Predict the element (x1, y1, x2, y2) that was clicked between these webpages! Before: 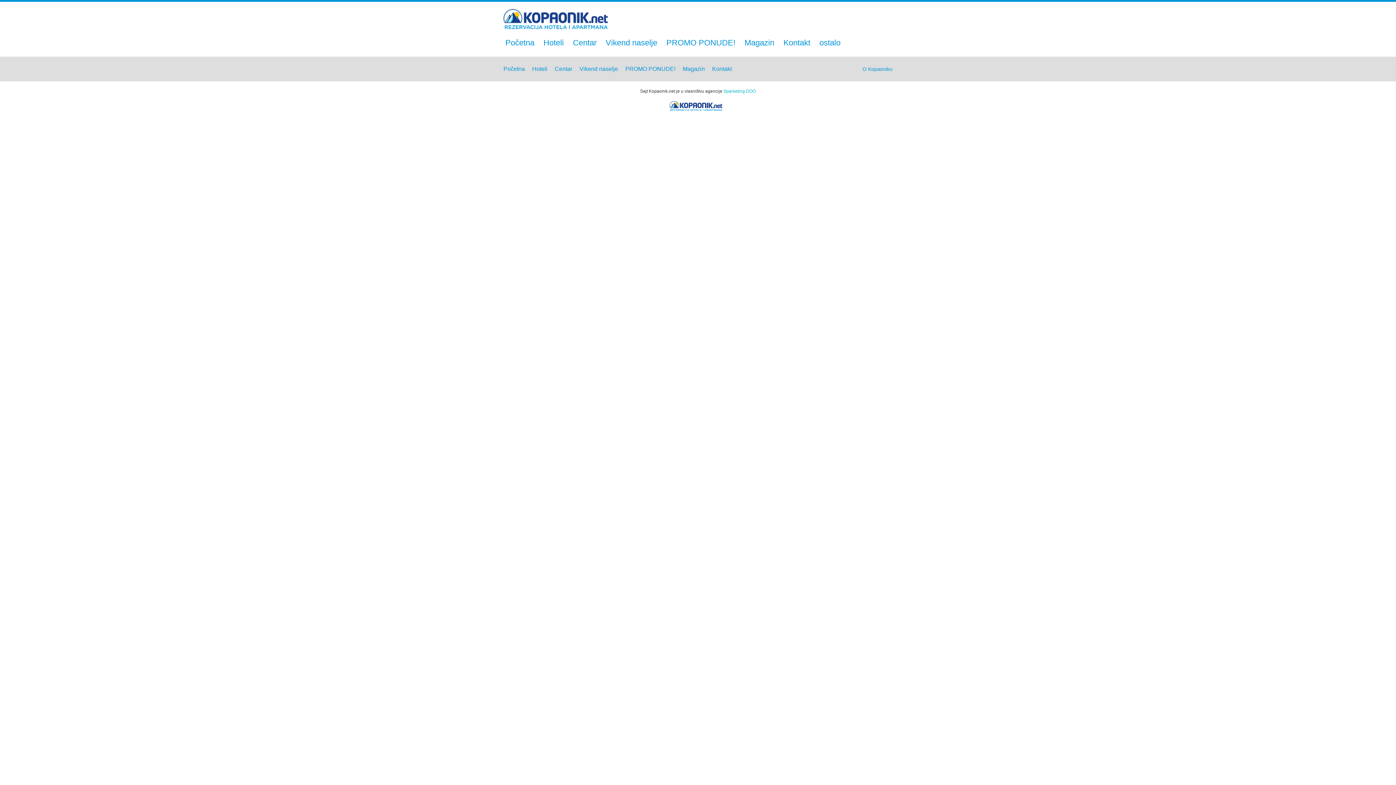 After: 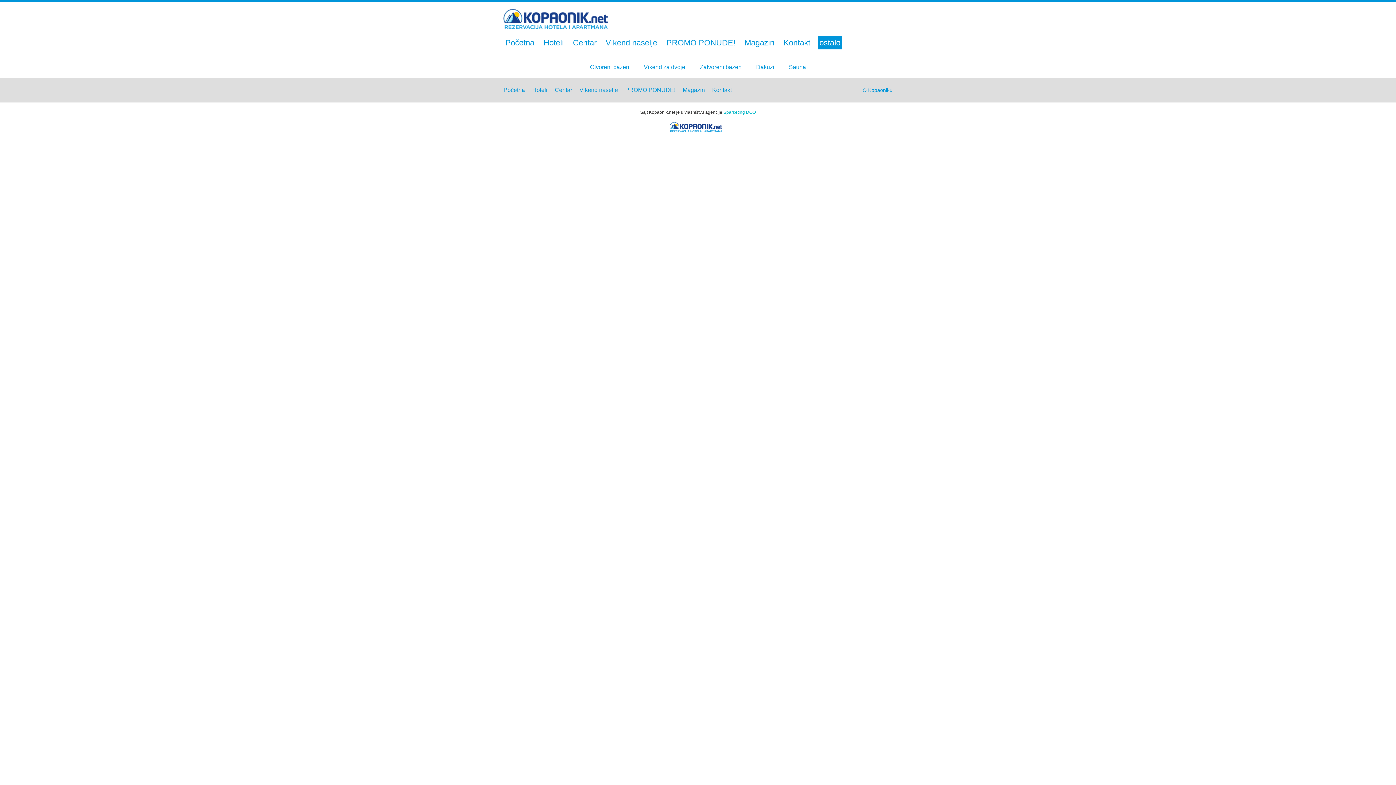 Action: label: ostalo bbox: (817, 36, 842, 49)